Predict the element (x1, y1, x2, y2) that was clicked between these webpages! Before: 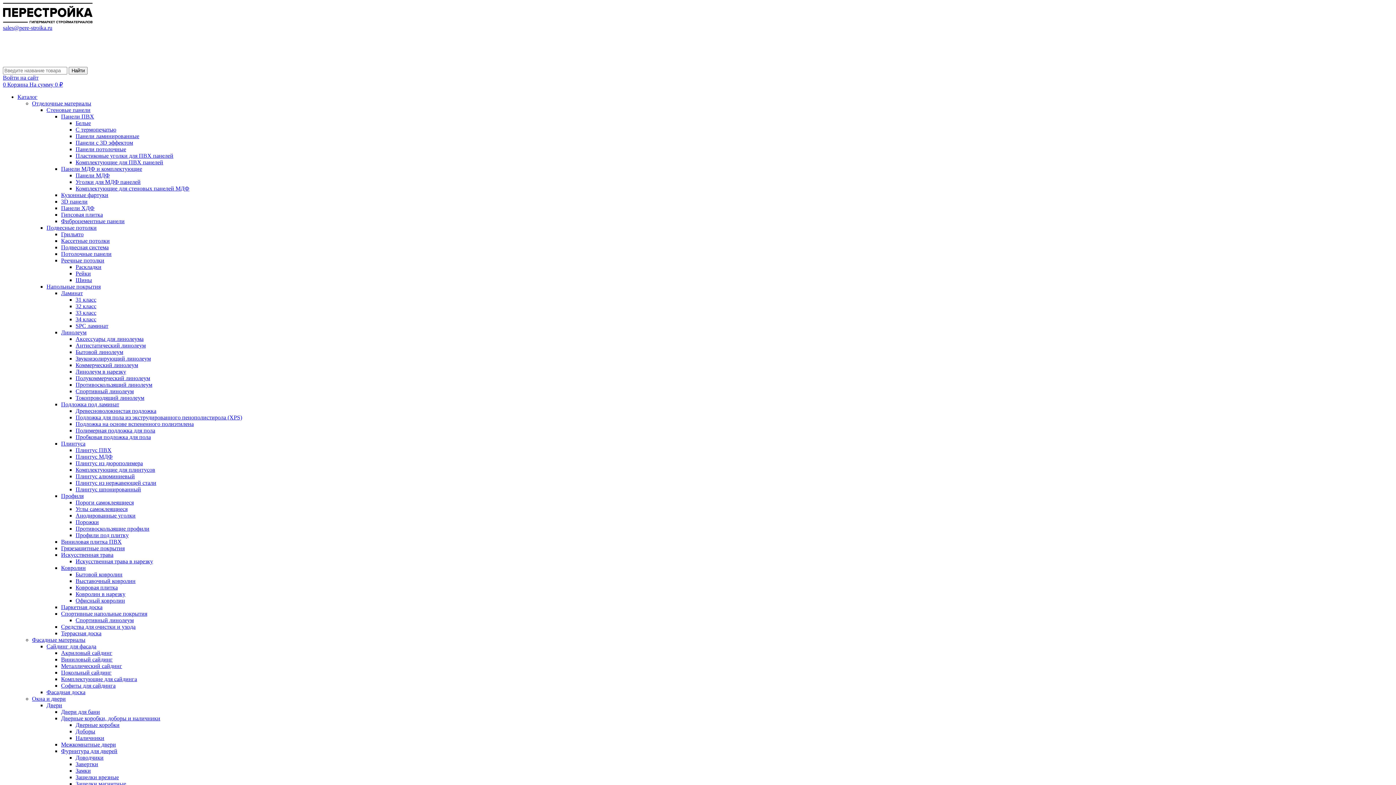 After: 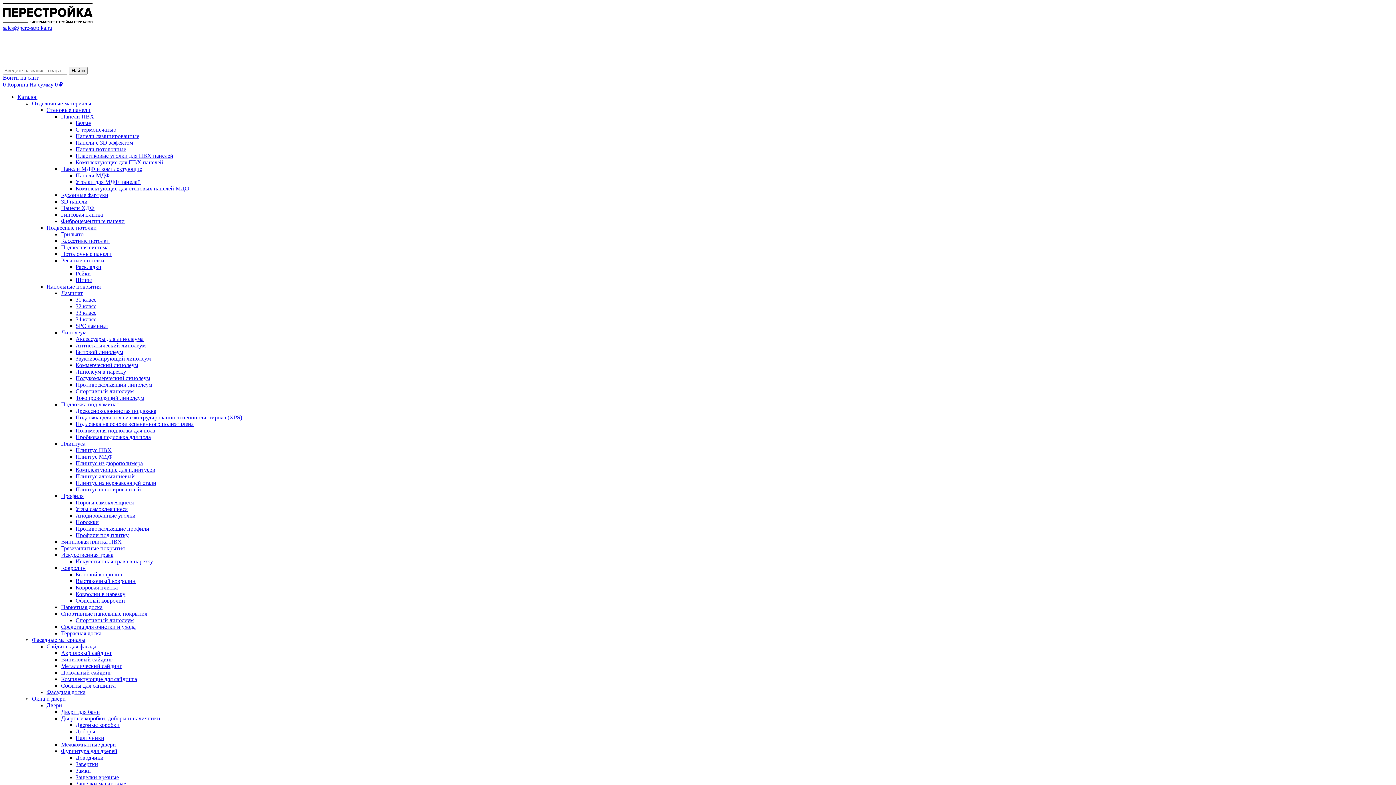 Action: bbox: (75, 375, 150, 381) label: Полукоммерческий линолеум